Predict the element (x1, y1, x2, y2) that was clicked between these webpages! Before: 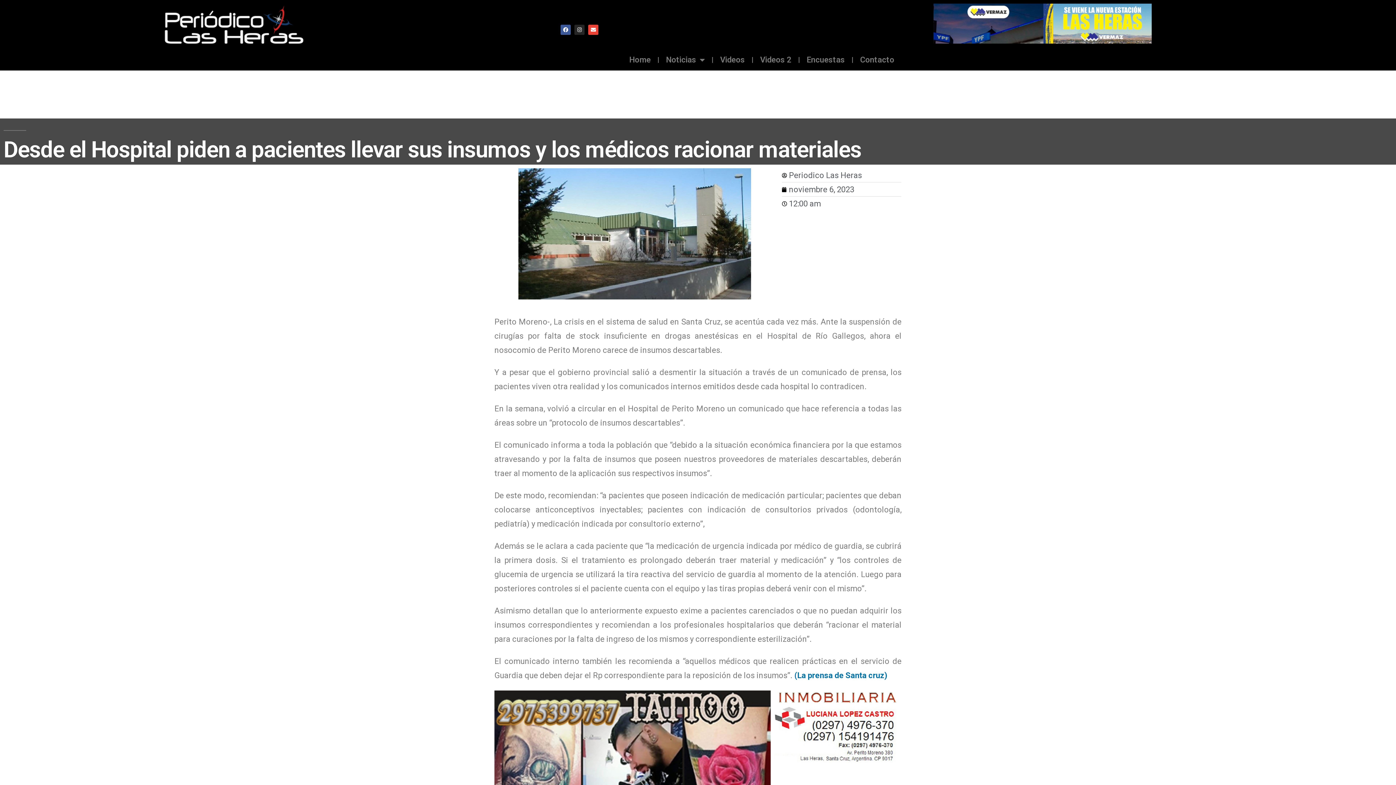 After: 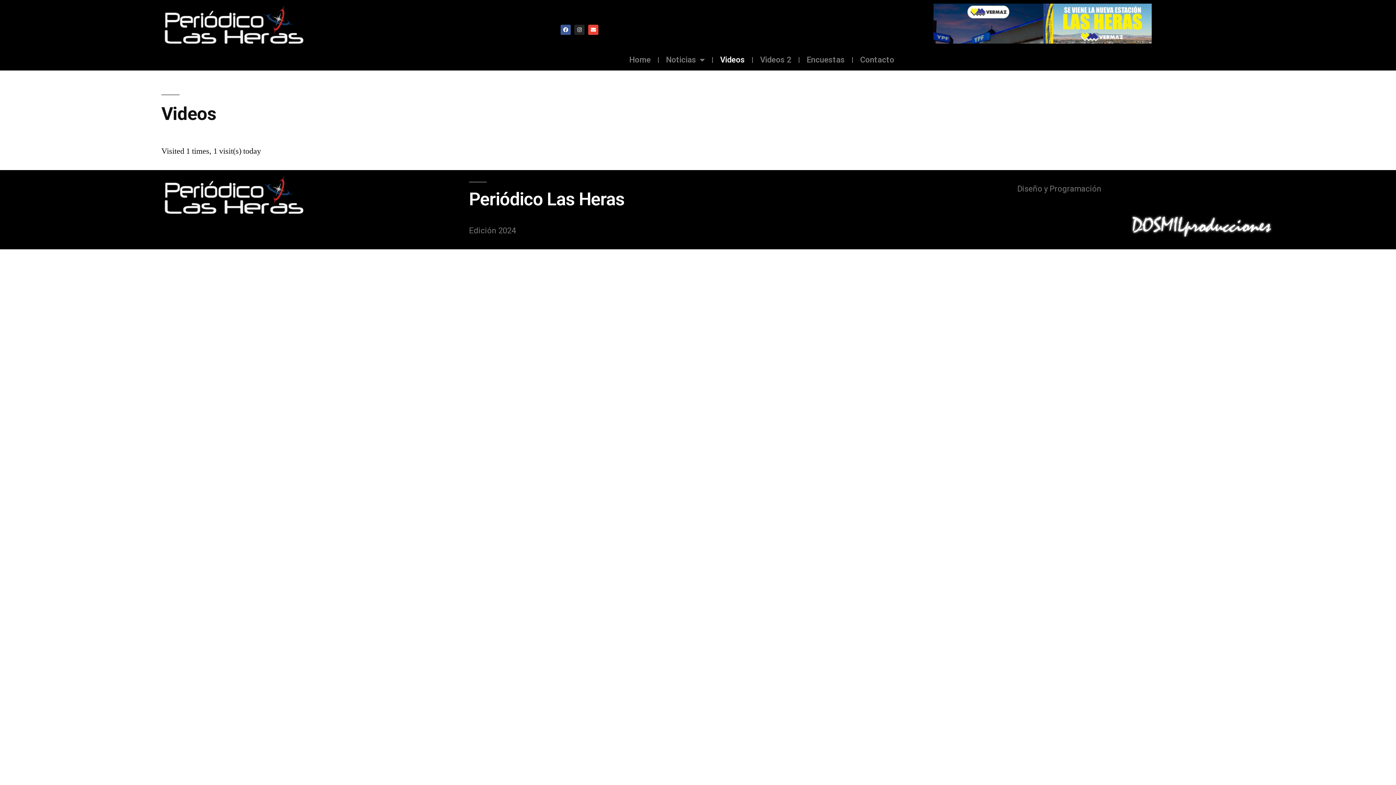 Action: bbox: (713, 51, 752, 68) label: Videos